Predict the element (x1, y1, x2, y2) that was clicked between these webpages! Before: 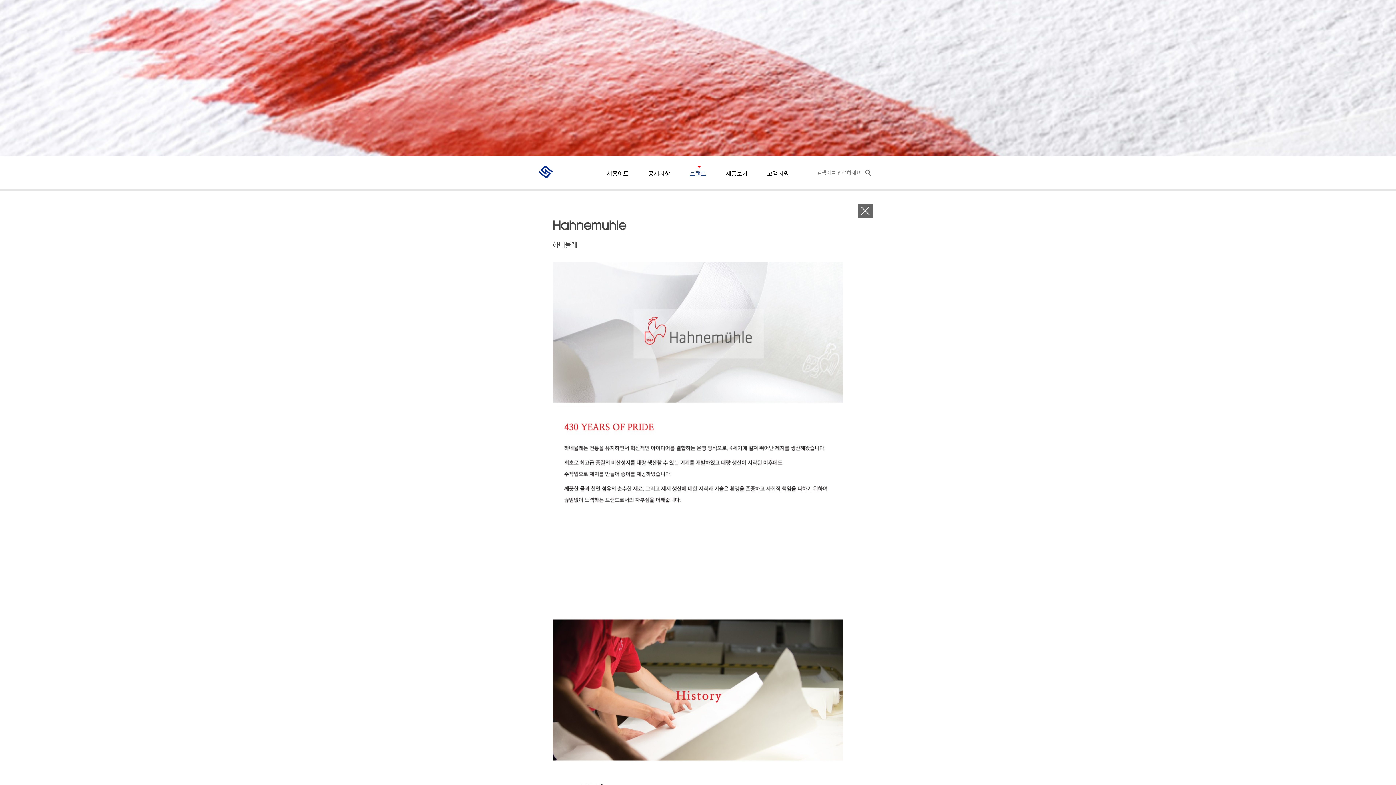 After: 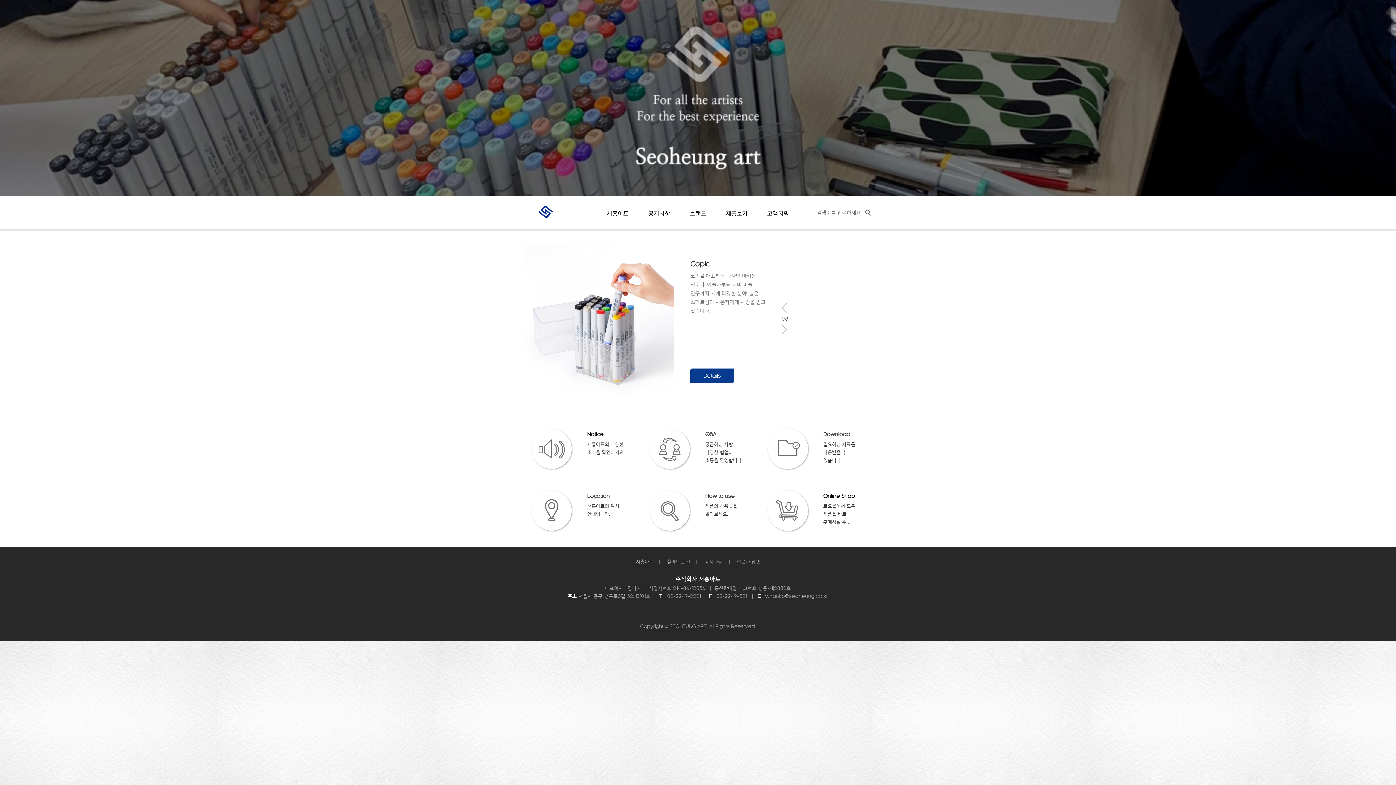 Action: bbox: (523, 160, 560, 167)